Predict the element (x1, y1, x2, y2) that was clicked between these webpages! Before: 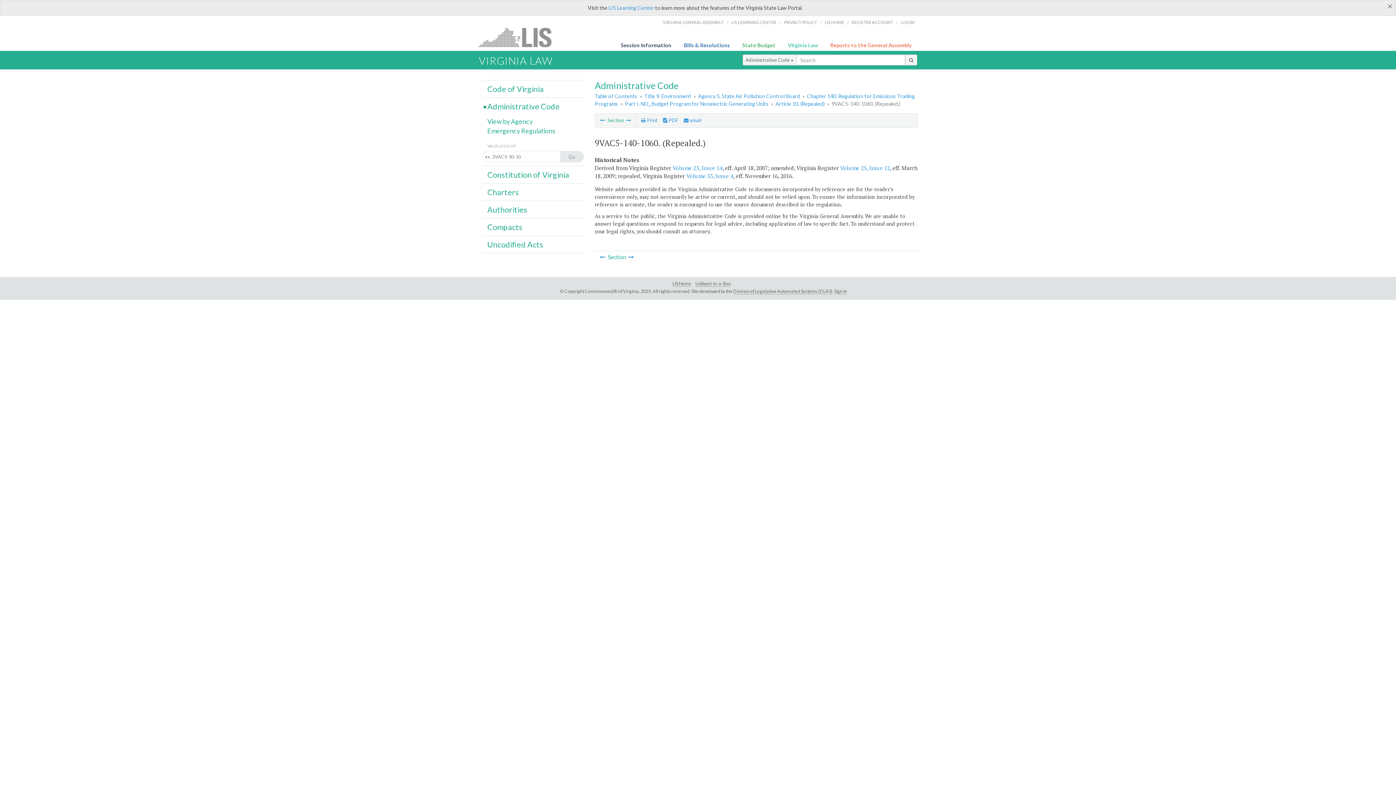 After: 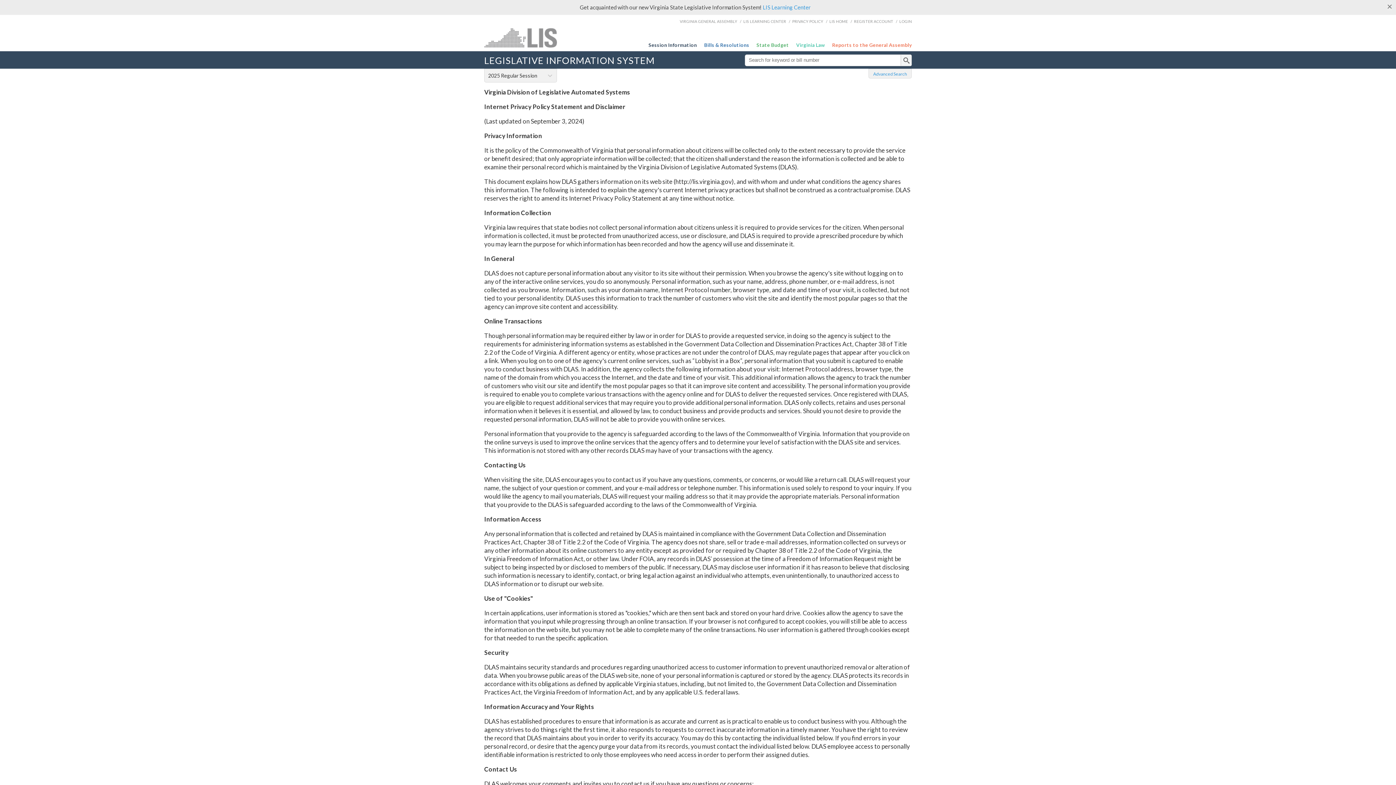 Action: label: PRIVACY POLICY bbox: (784, 14, 817, 30)